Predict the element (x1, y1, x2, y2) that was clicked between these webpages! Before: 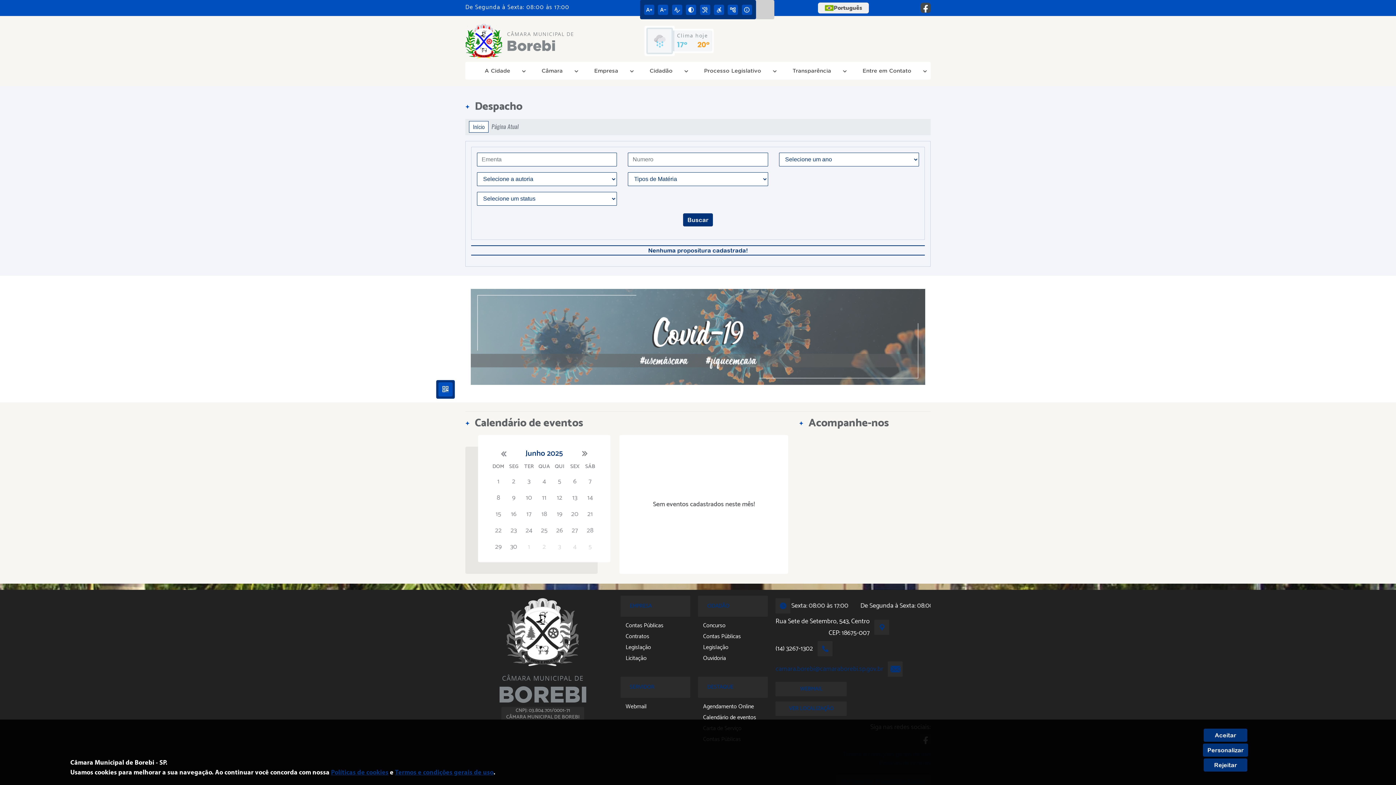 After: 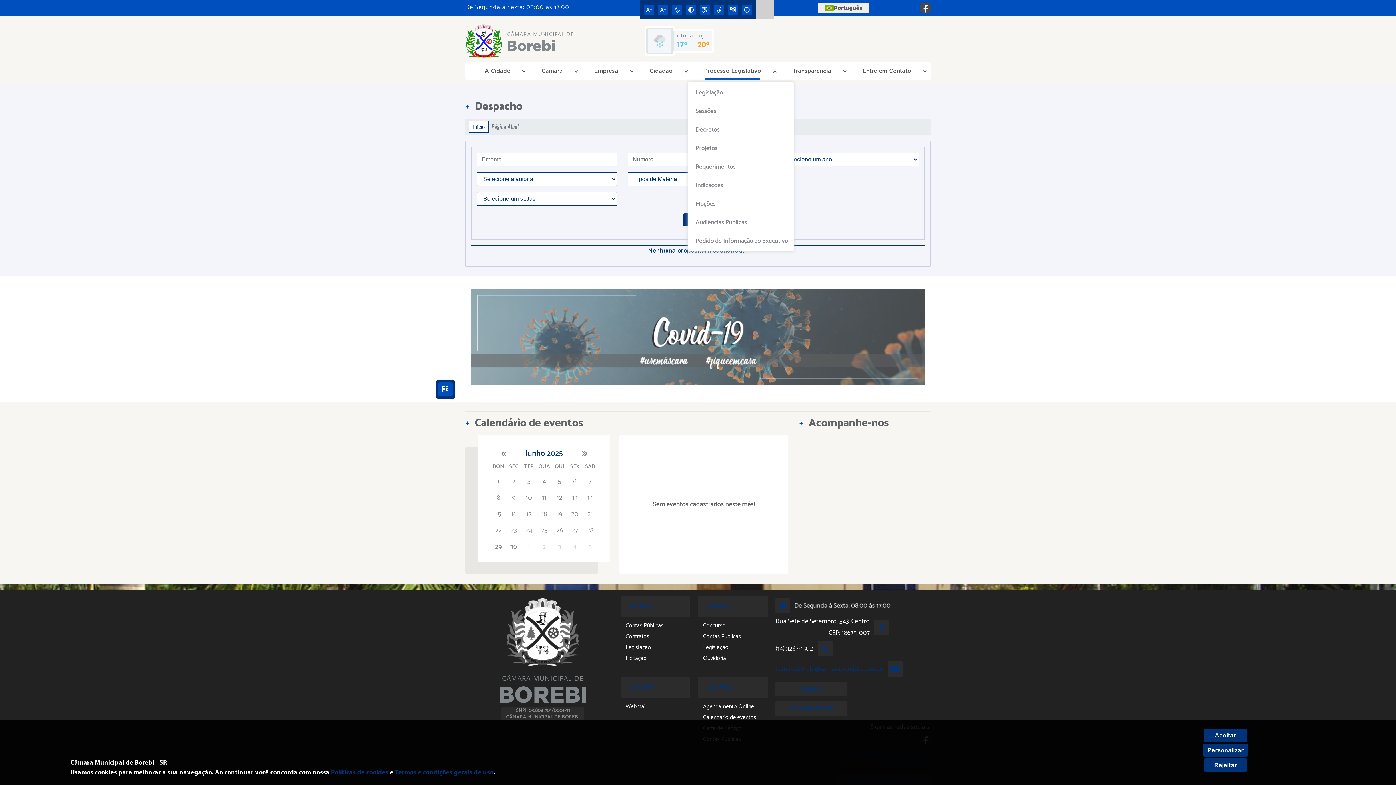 Action: label: Processo Legislativo bbox: (690, 64, 775, 77)